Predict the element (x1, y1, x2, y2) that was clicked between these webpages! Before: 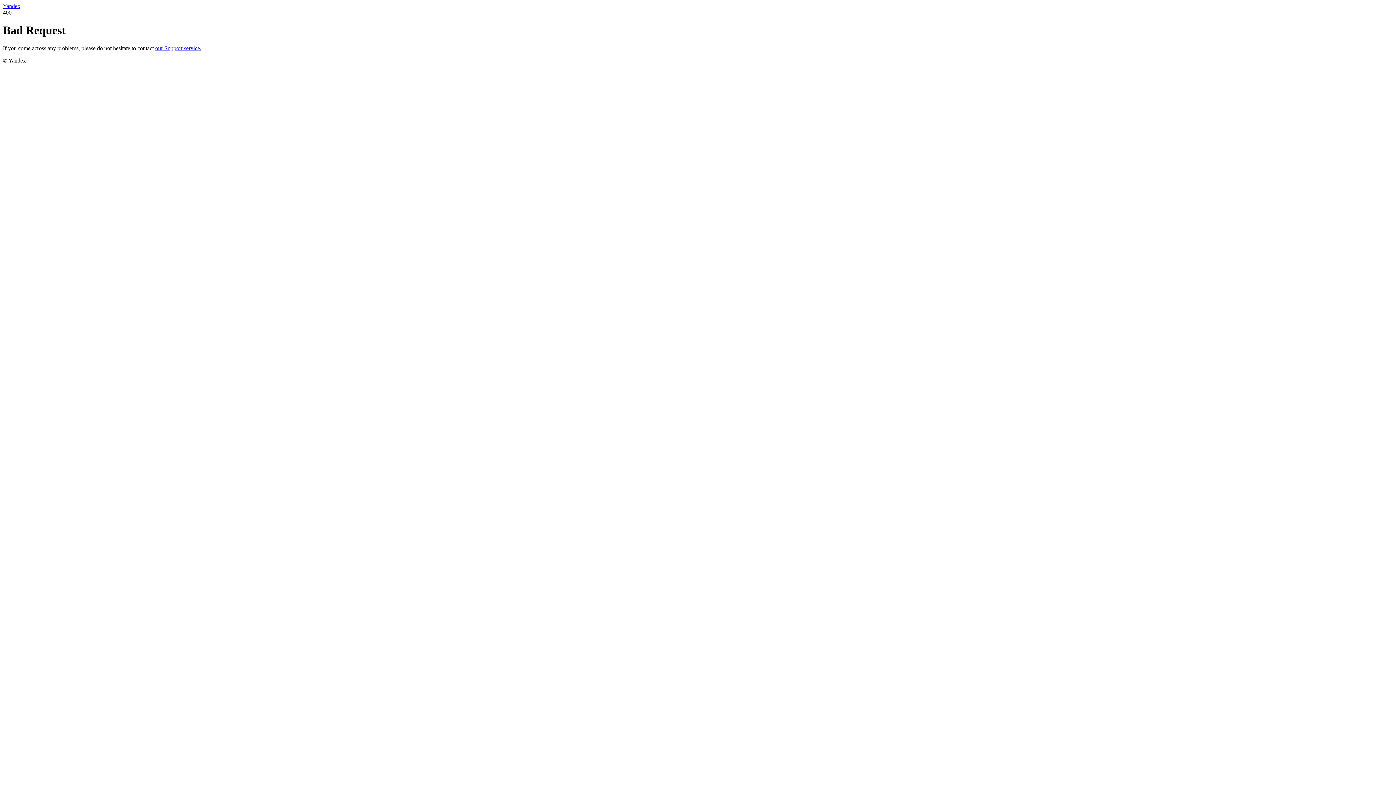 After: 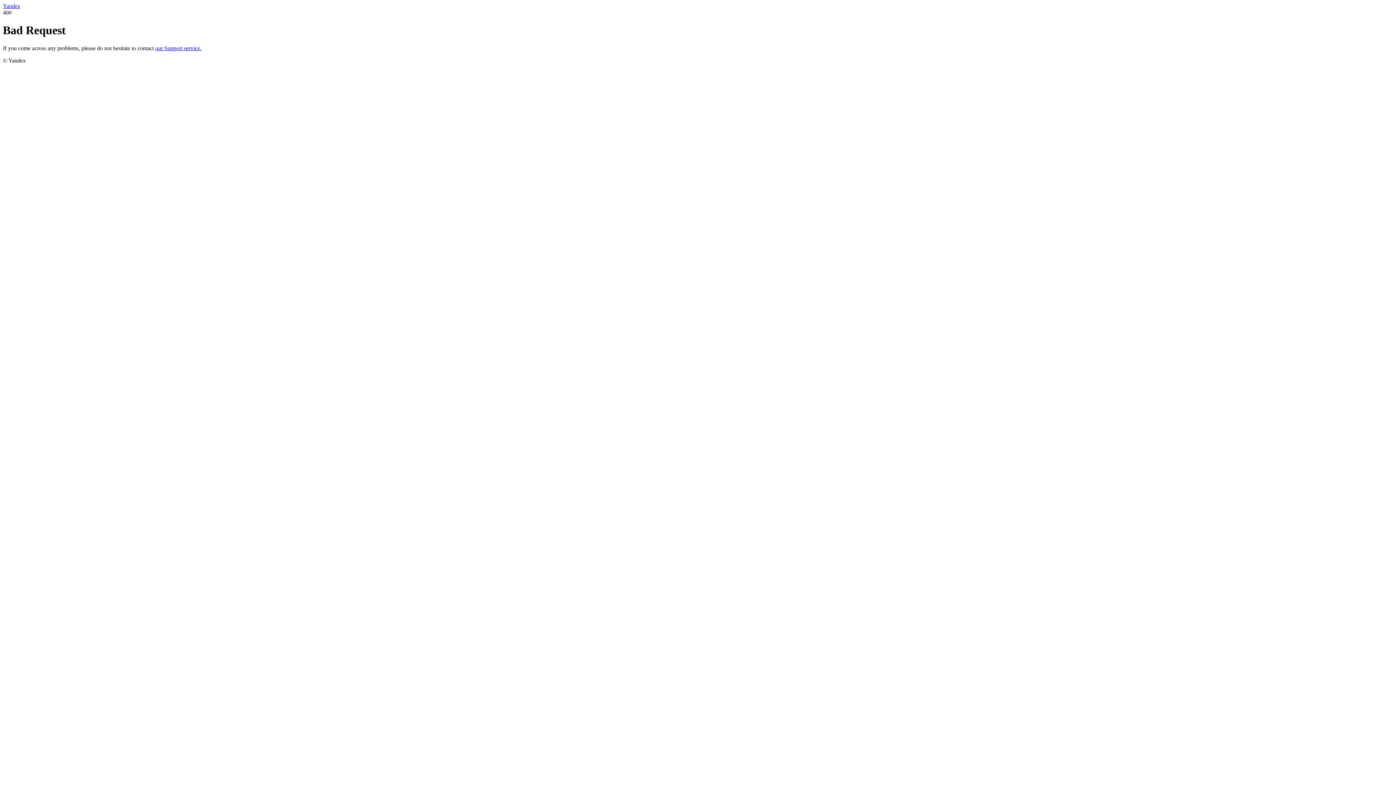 Action: bbox: (155, 45, 201, 51) label: our Support service.